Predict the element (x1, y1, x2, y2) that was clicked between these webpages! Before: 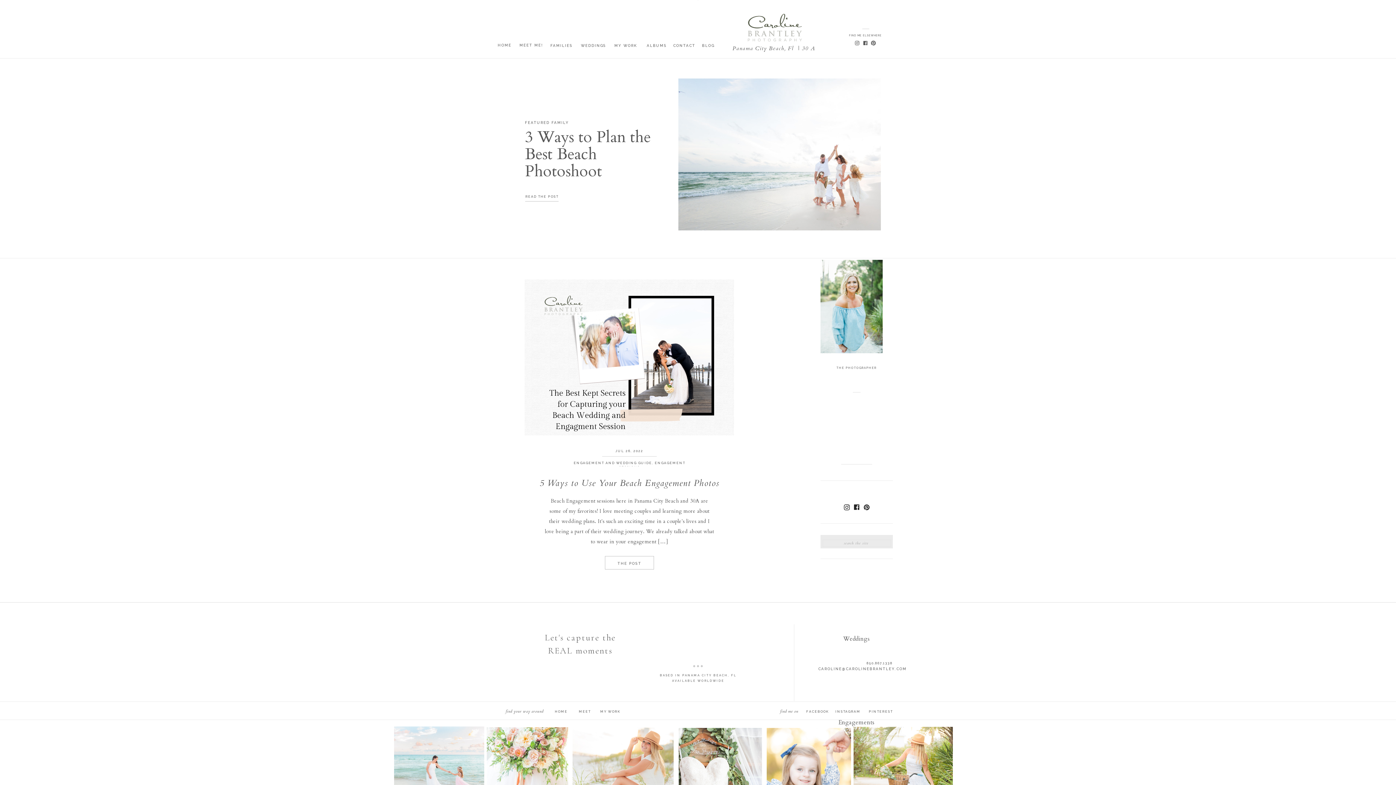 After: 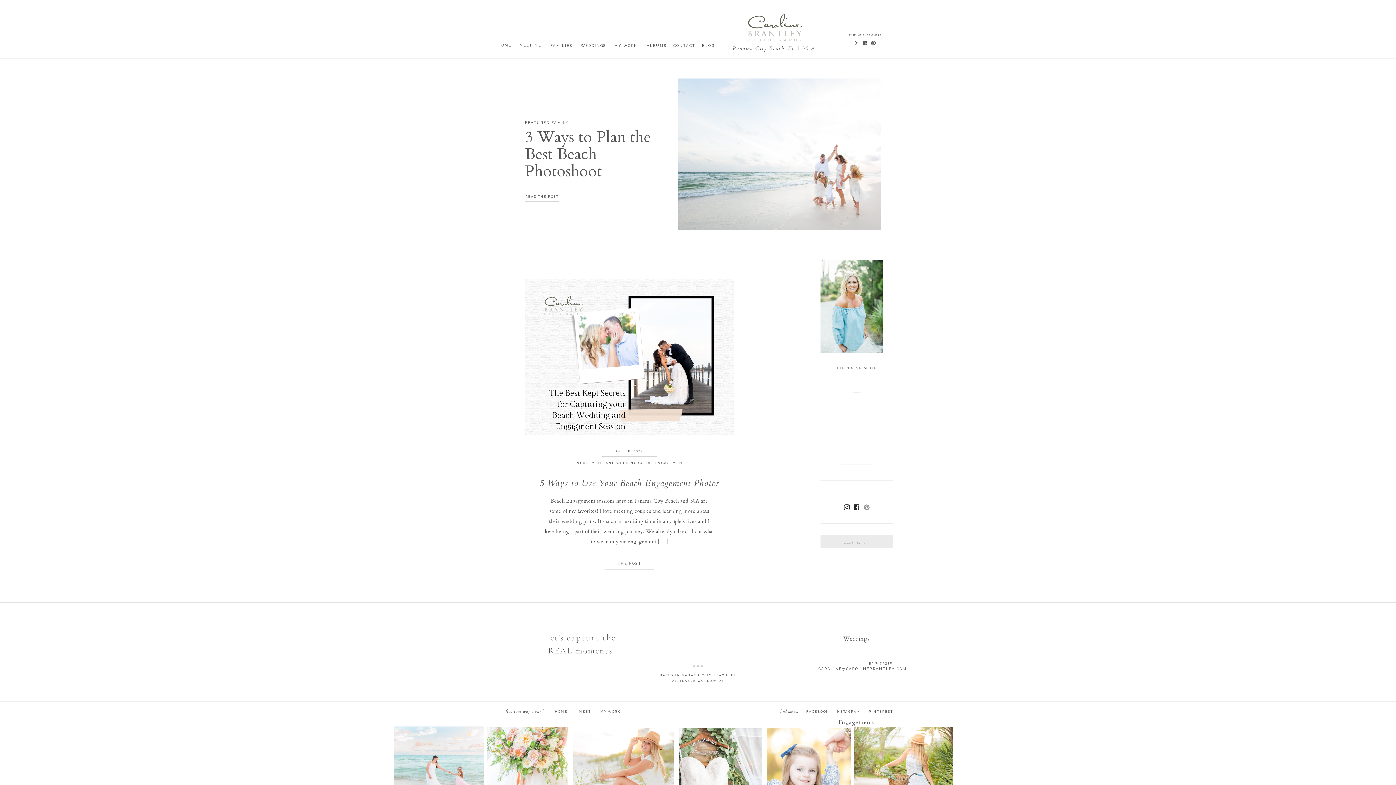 Action: bbox: (863, 504, 870, 510)